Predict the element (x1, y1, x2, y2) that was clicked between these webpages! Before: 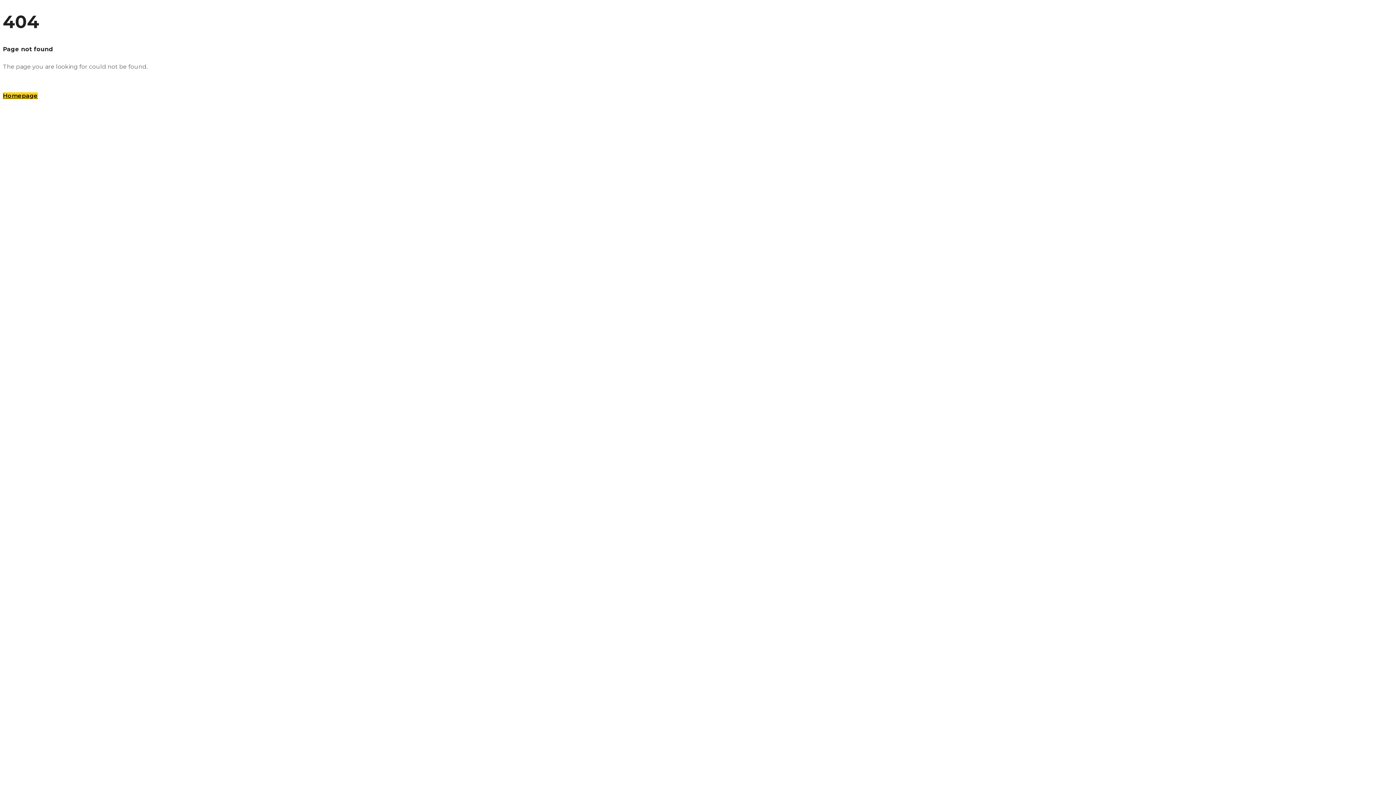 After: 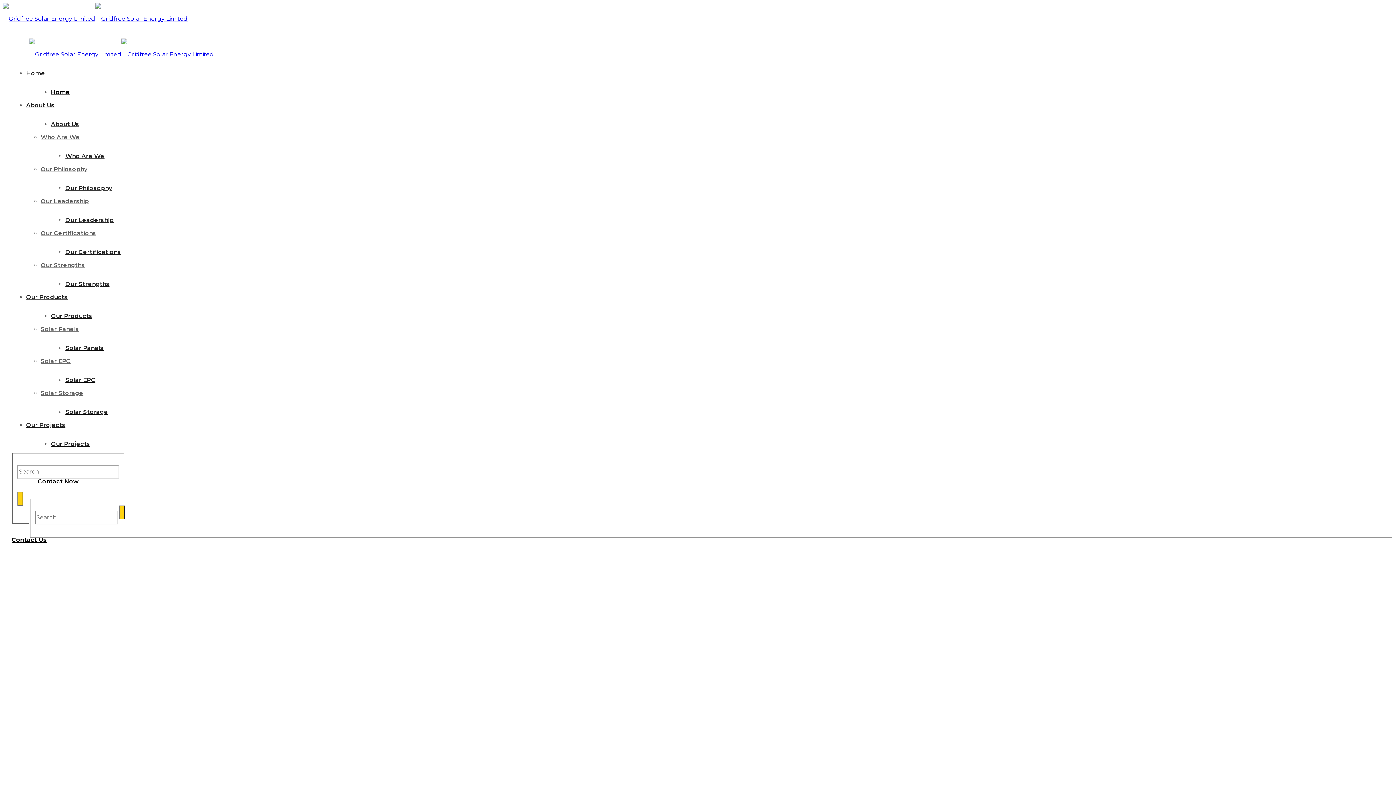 Action: label: Homepage bbox: (2, 92, 37, 99)